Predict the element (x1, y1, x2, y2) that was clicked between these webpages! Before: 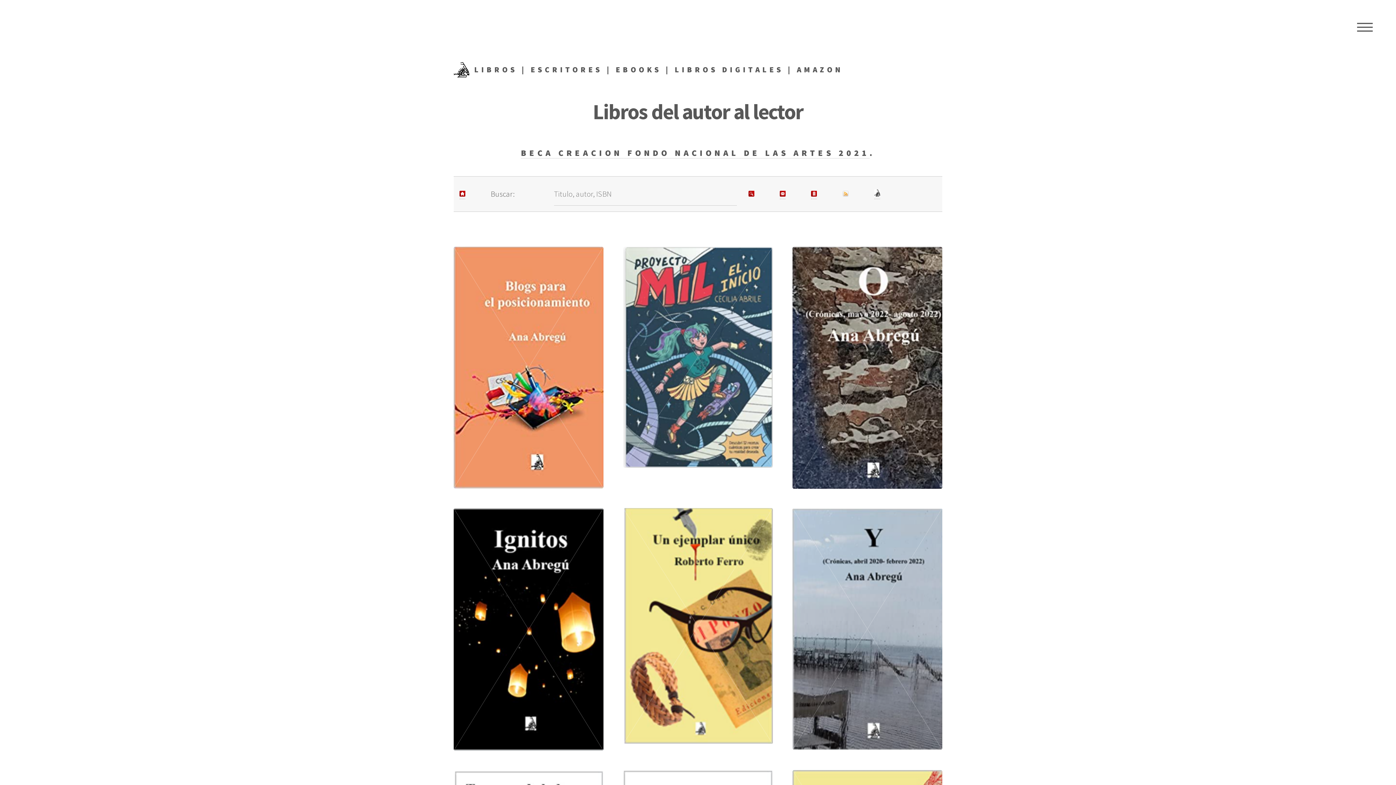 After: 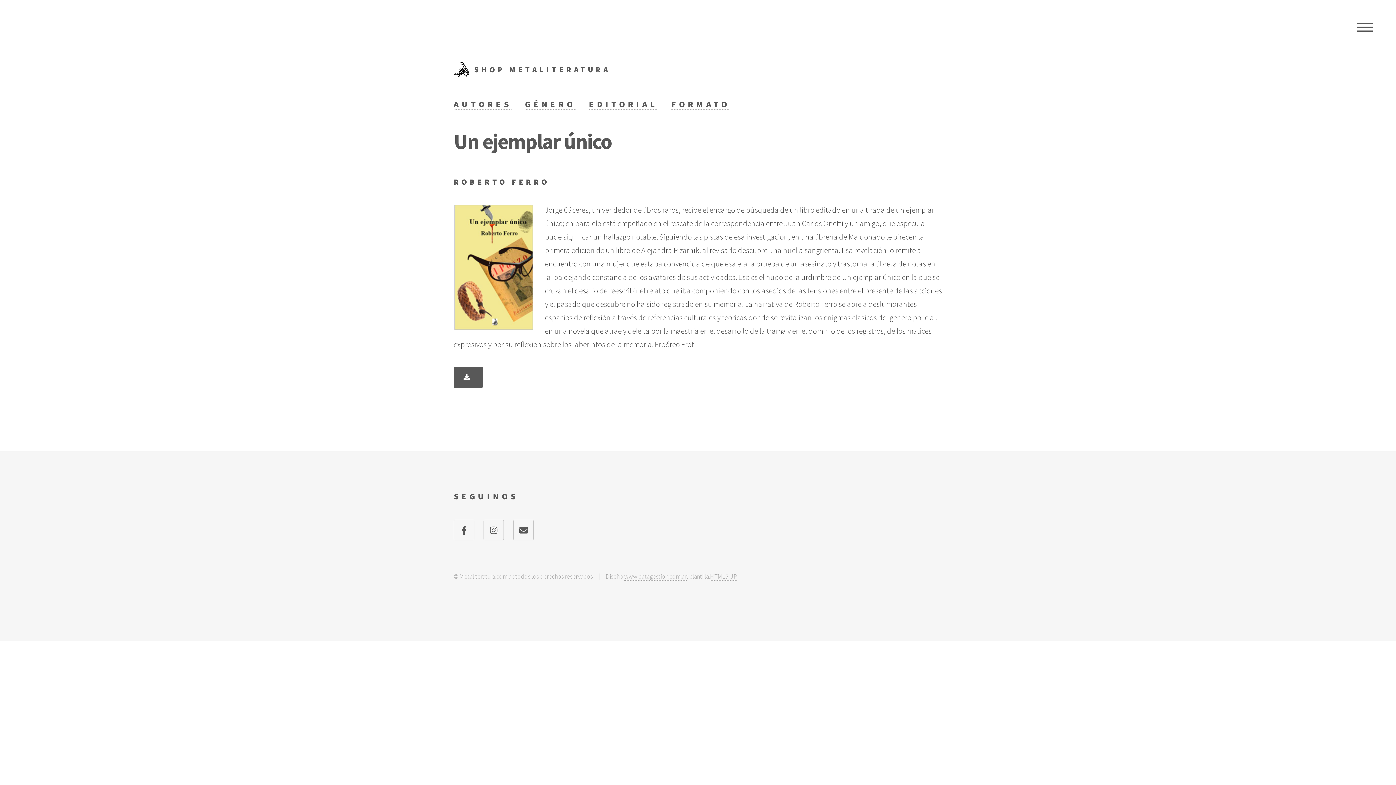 Action: bbox: (623, 508, 773, 751) label: UN EJEMPLAR ÚNICO

Jorge Cáceres, un vendedor de libros raros, recibe el encargo de búsqueda de un libro editado en una tirada de un ejemplar único; en paralelo está empeñado en el rescate de la correspondencia entre Juan Carlos Onetti y un amigo, que especula pude significar un hallazgo notable. Siguiendo las pistas